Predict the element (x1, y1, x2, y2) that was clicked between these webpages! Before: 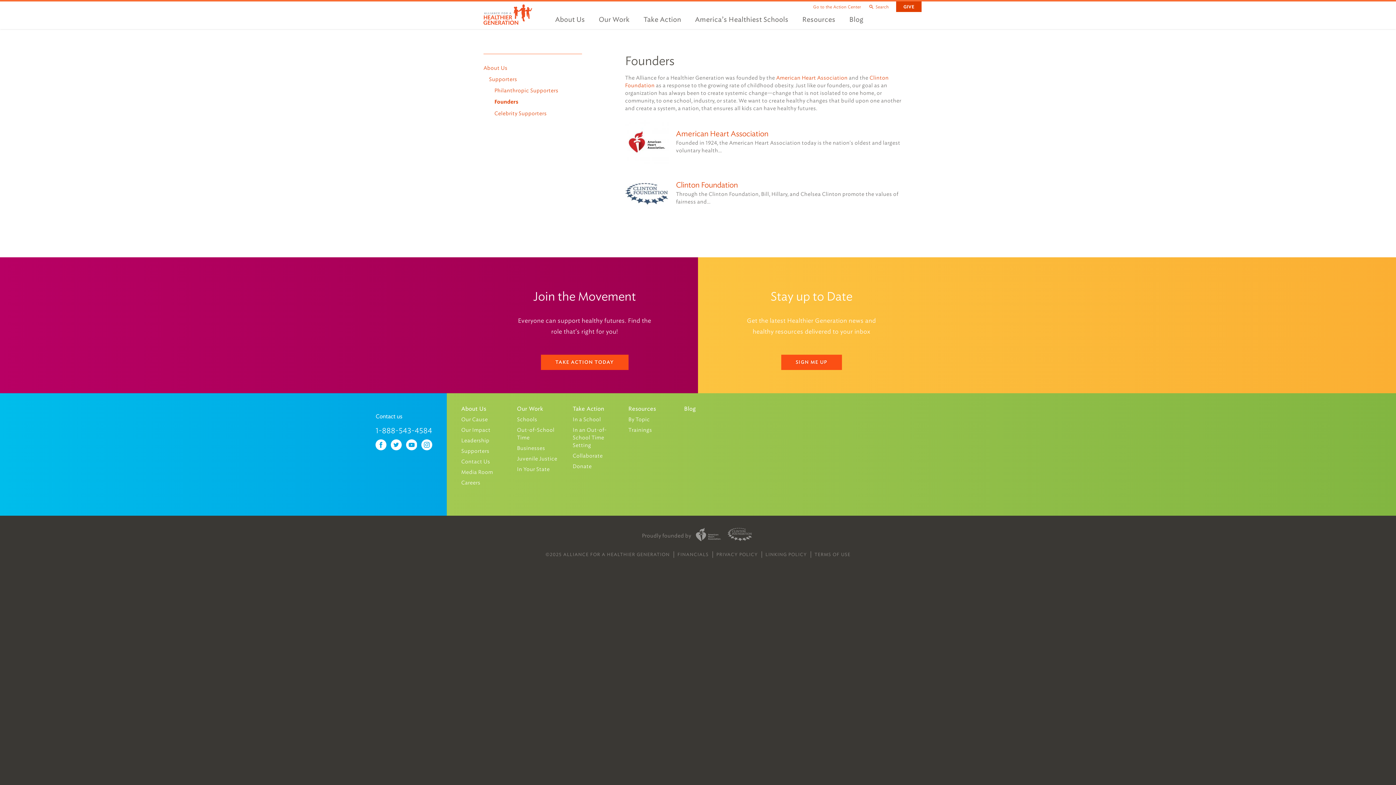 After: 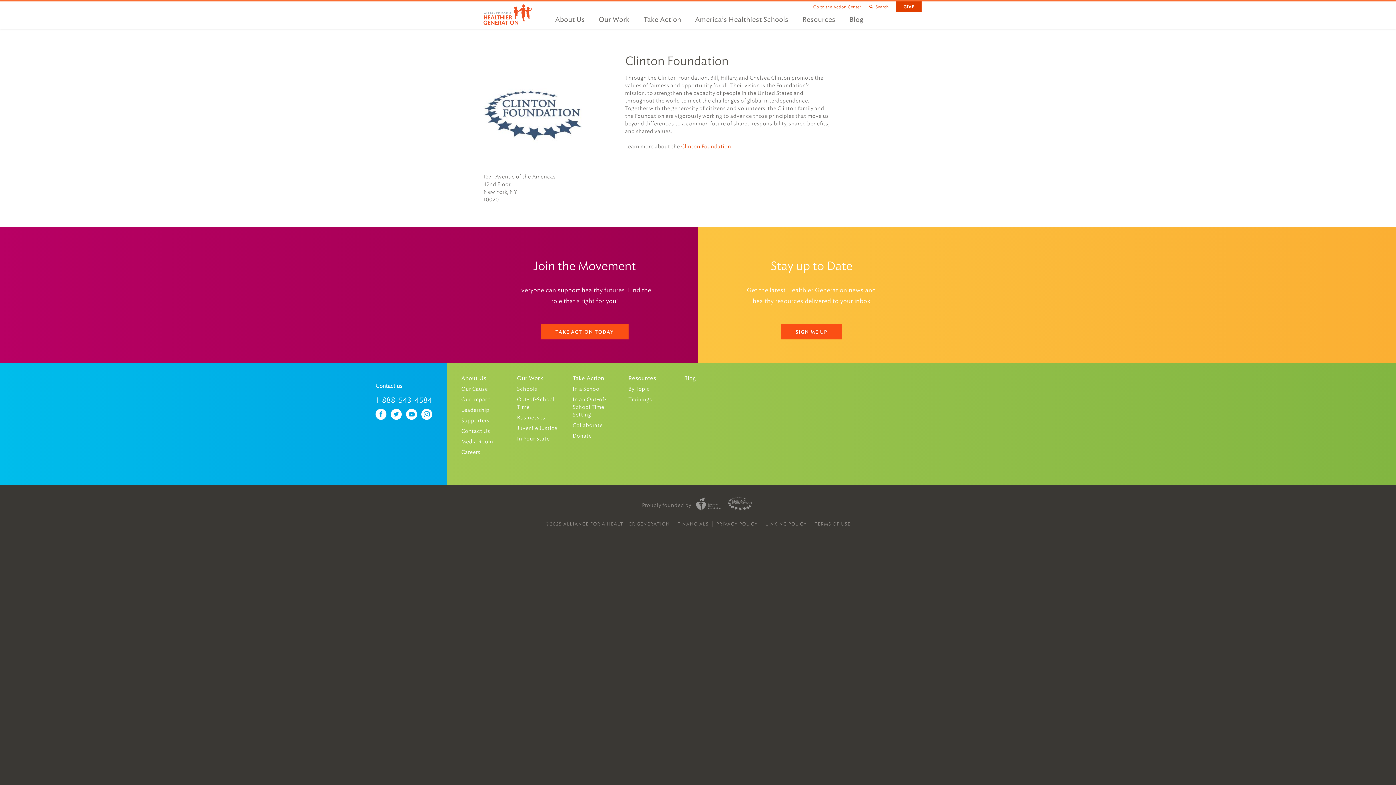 Action: label: Clinton Foundation bbox: (676, 180, 737, 189)